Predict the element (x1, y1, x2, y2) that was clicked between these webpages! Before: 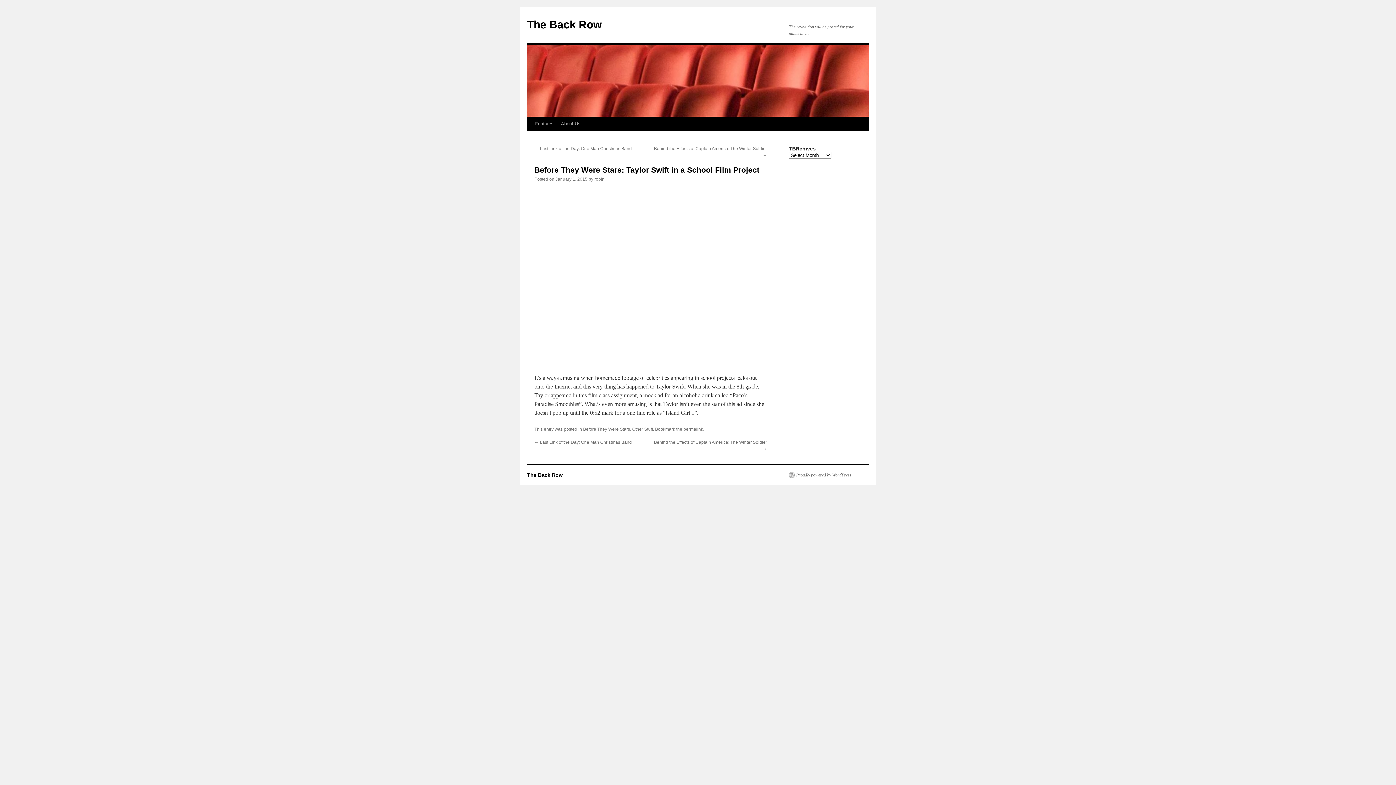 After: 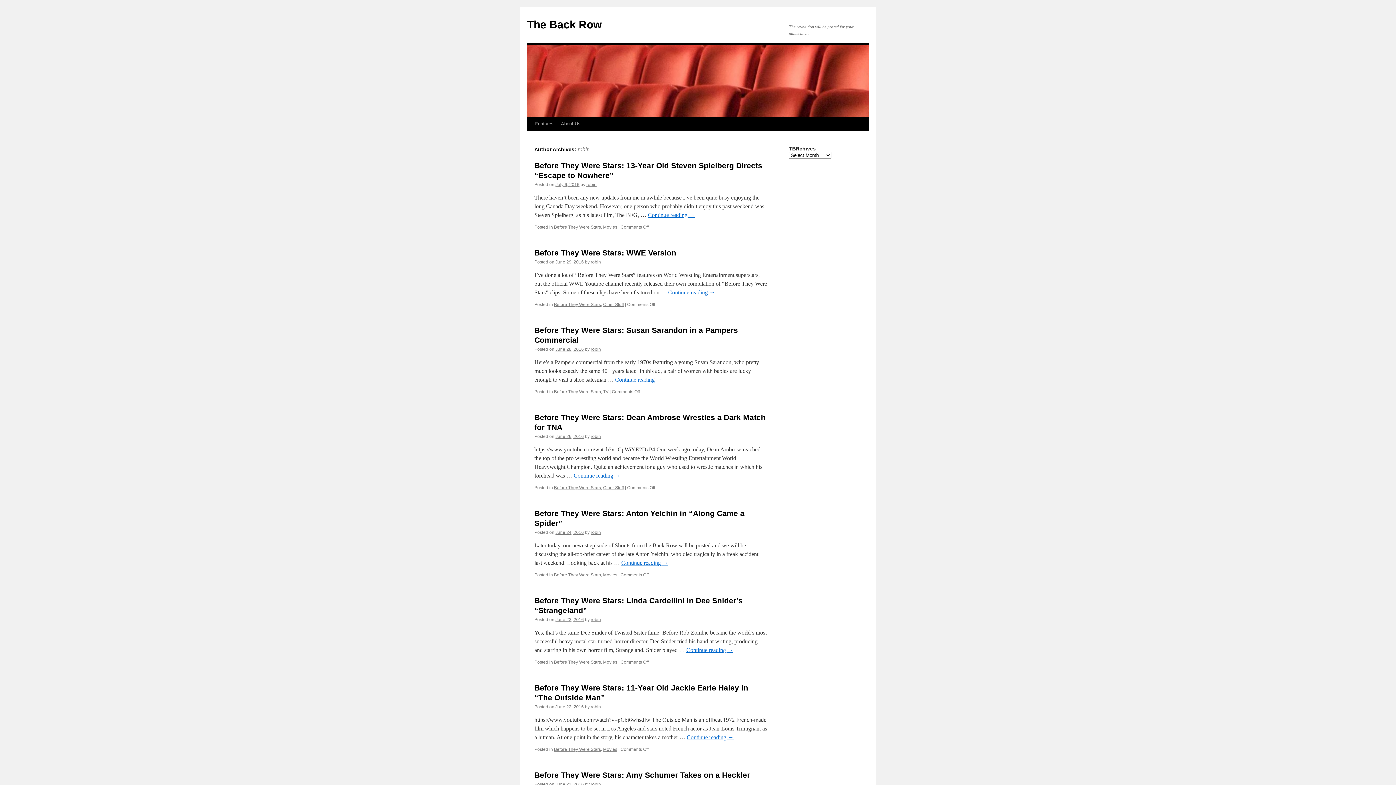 Action: label: robin bbox: (594, 176, 604, 181)